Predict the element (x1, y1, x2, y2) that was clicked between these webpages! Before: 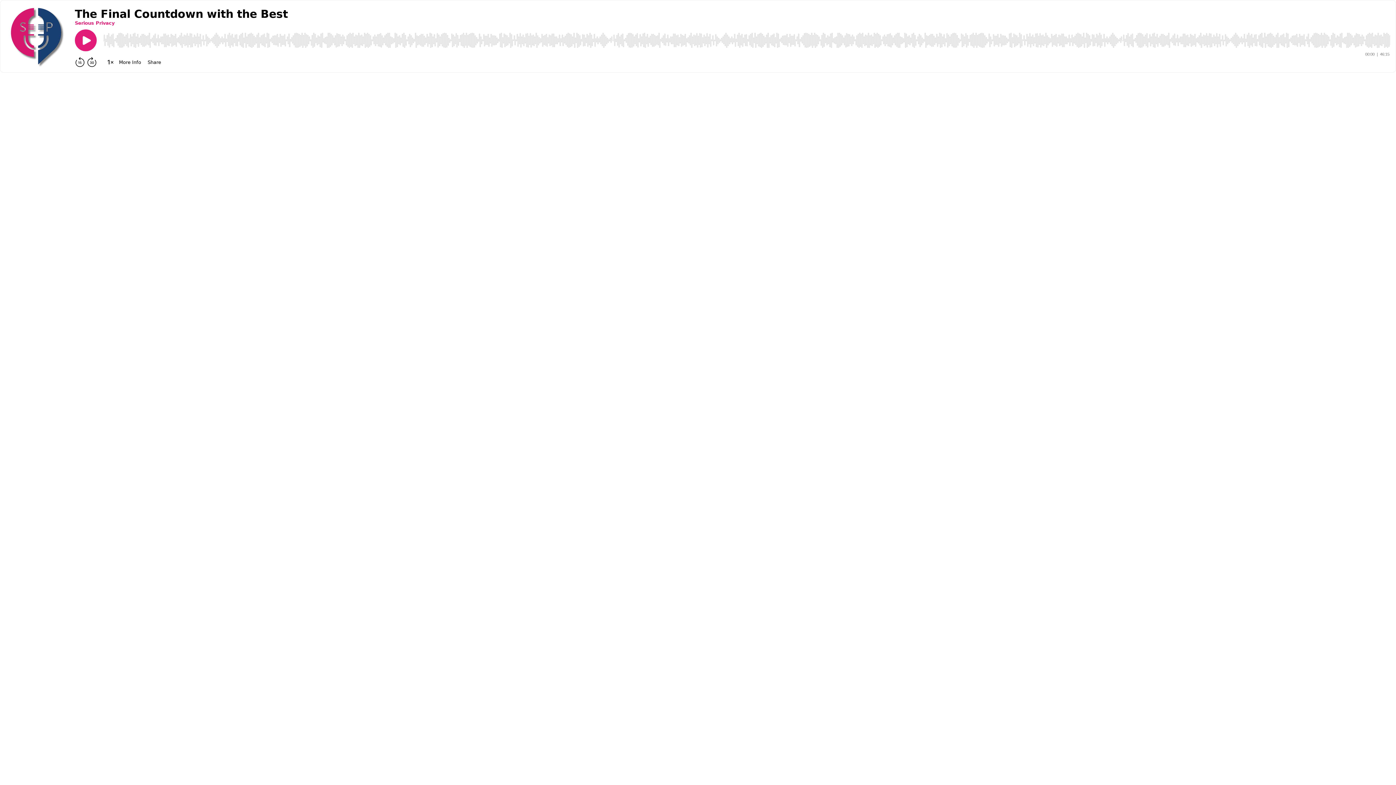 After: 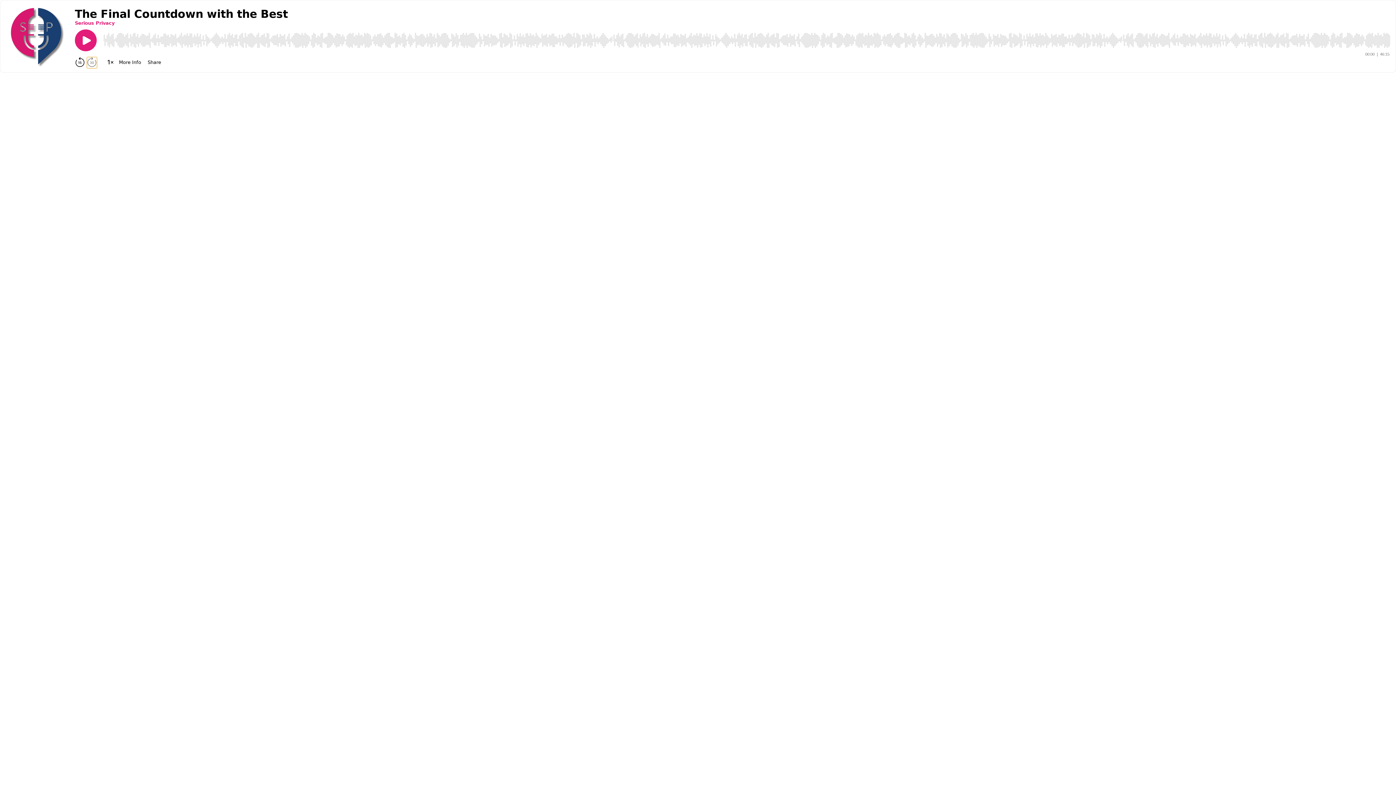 Action: label: Forward 30 seconds bbox: (86, 56, 97, 67)